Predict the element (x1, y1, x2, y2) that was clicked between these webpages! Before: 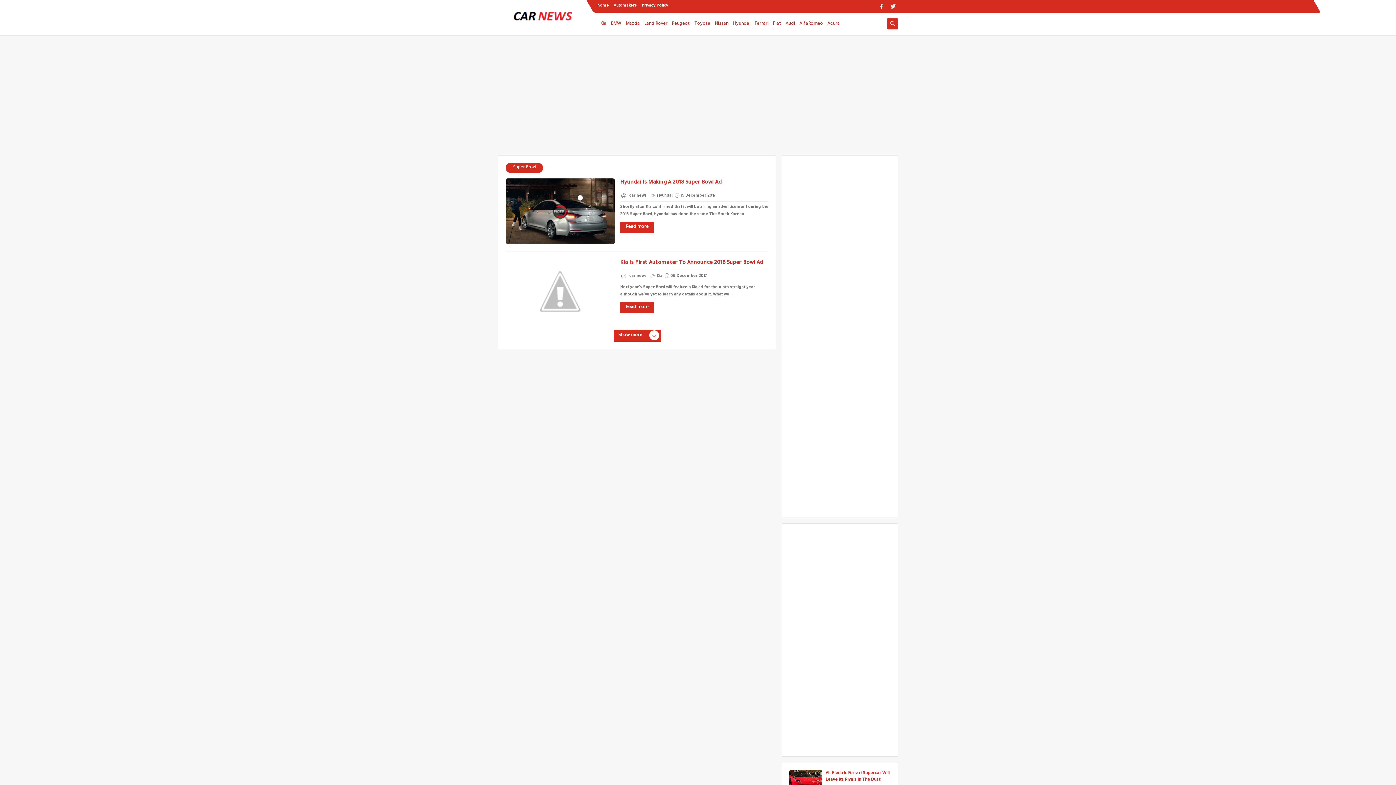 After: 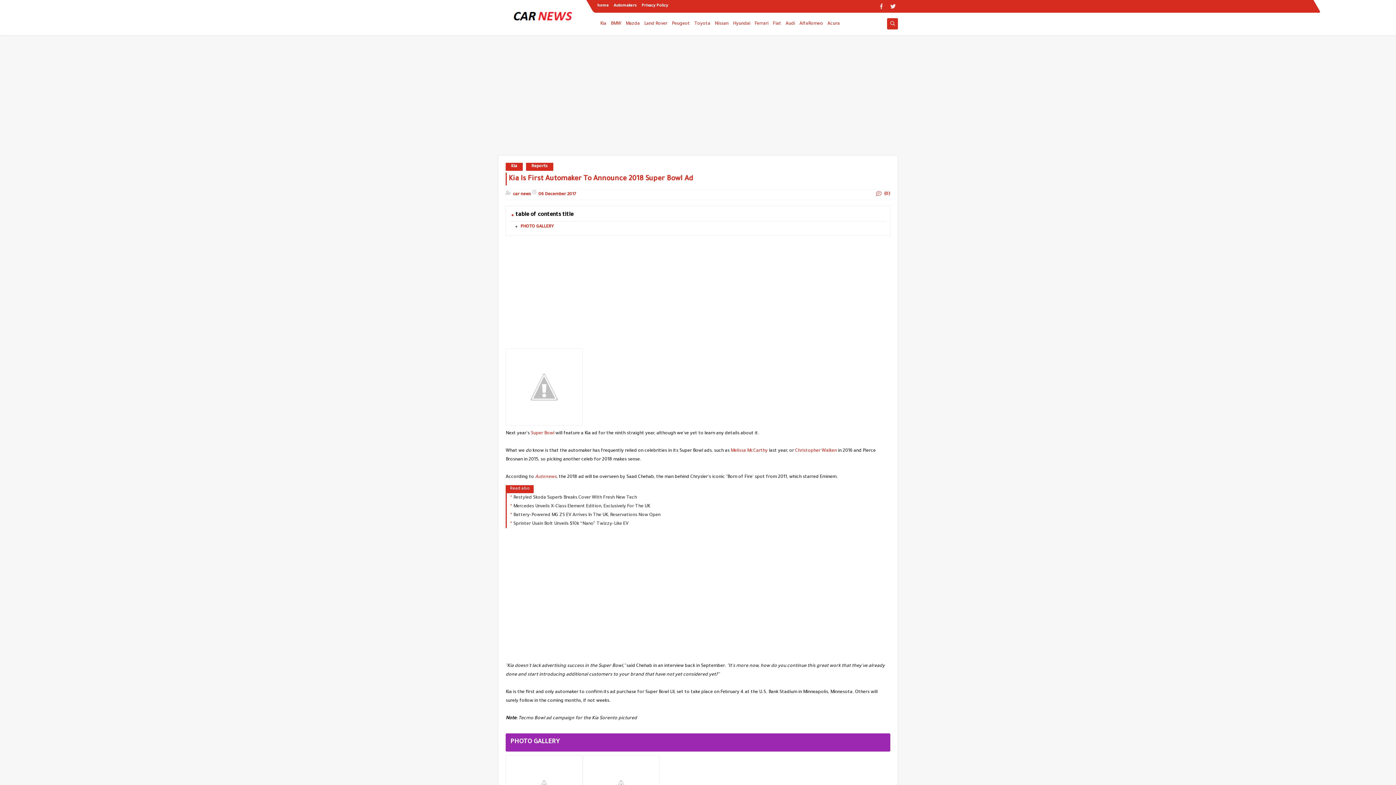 Action: bbox: (620, 302, 654, 313) label: Read more